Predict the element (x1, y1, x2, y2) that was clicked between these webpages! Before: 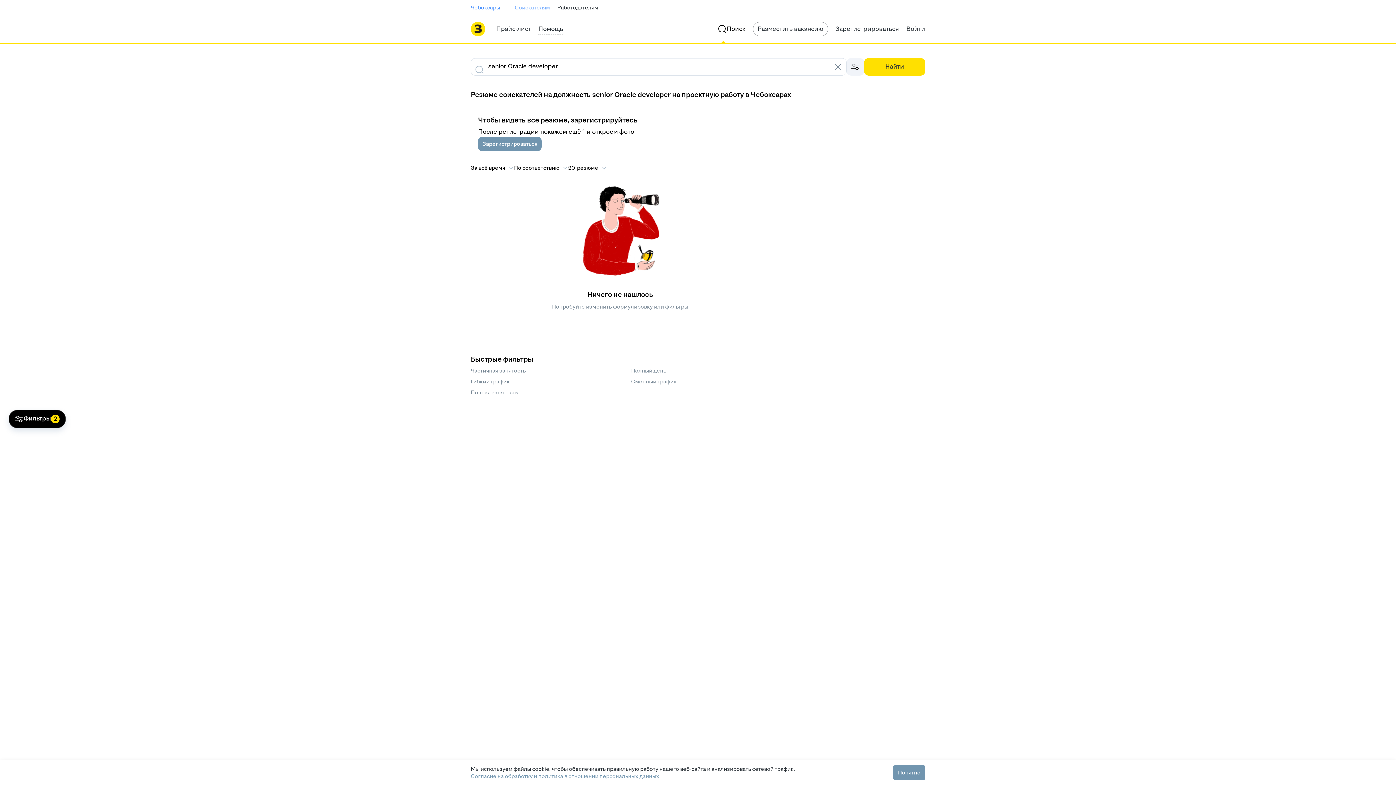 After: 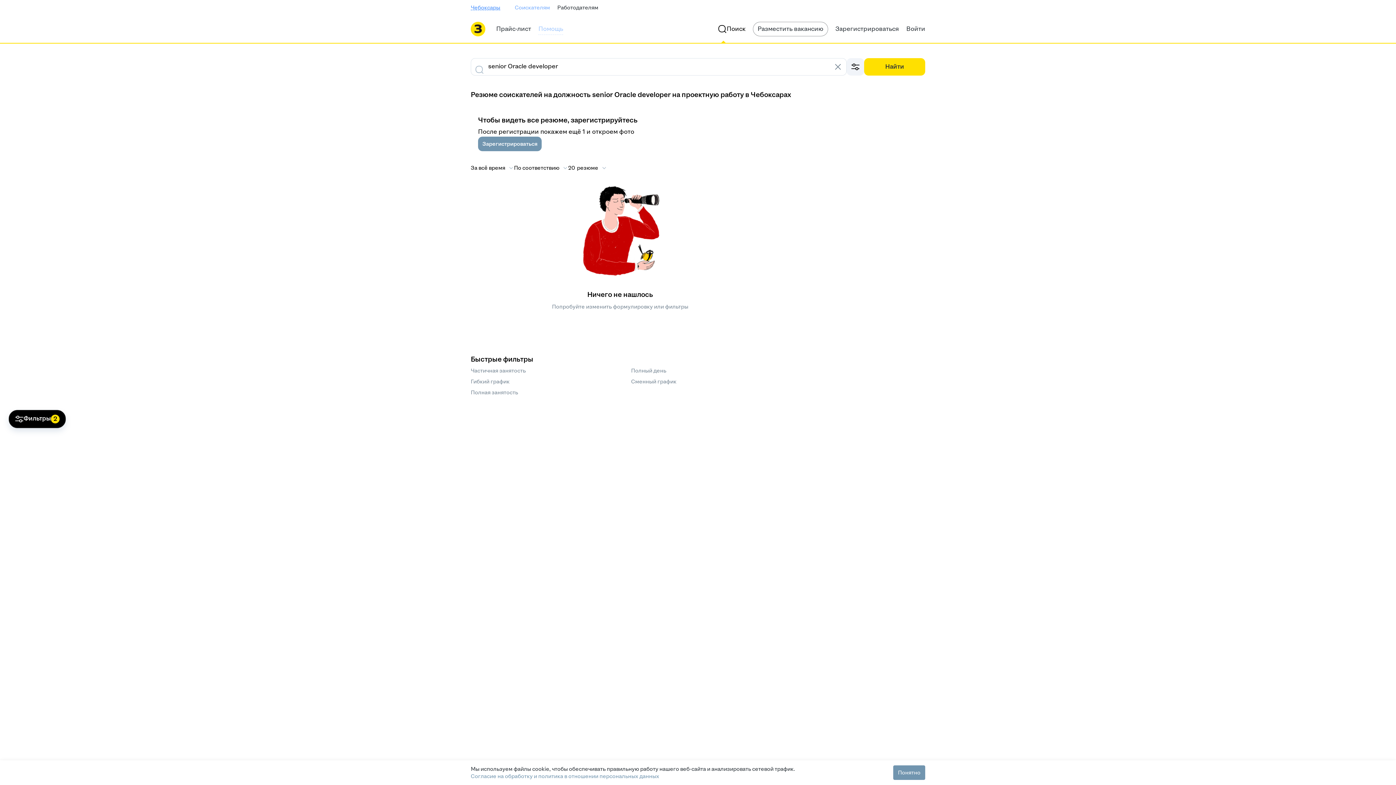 Action: label: Помощь bbox: (538, 23, 563, 34)